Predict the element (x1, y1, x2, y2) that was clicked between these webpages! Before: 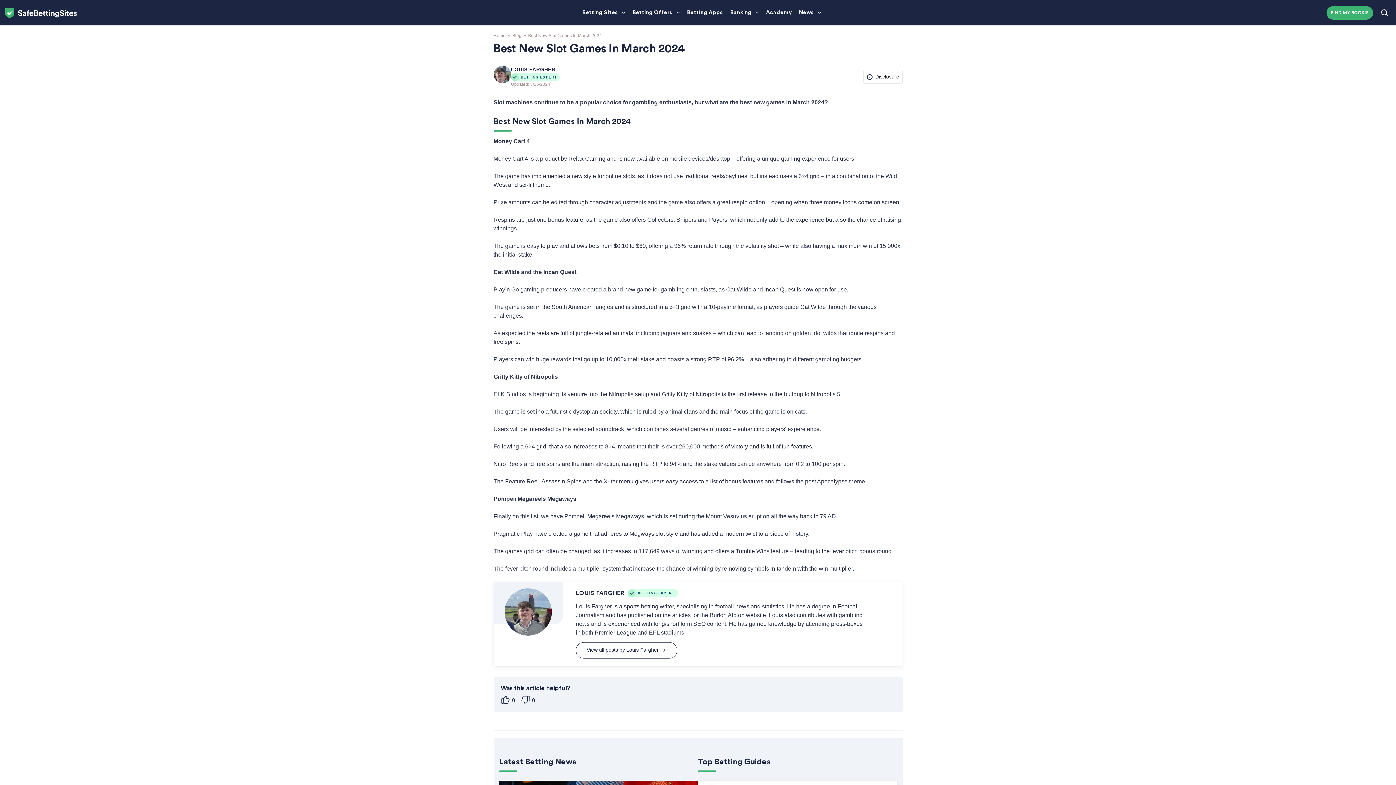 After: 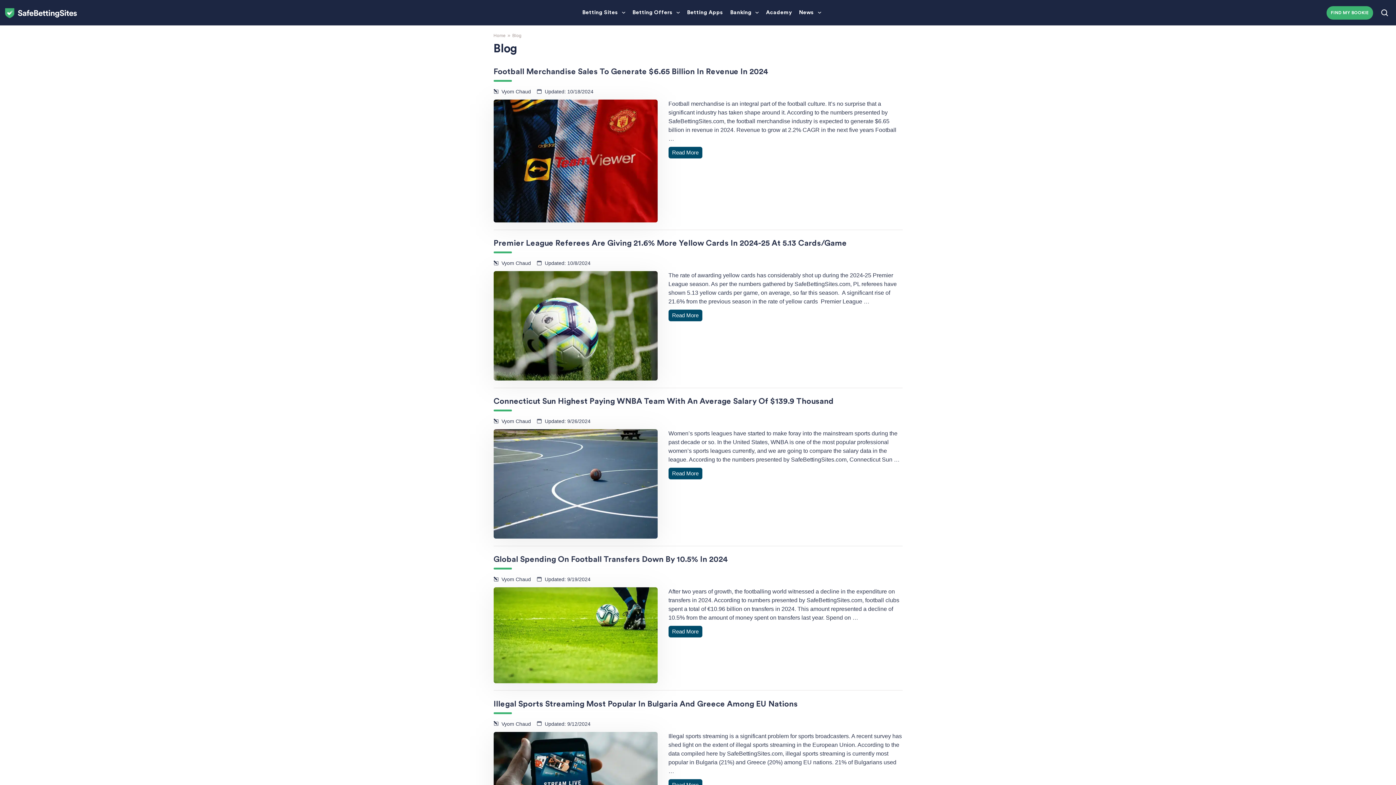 Action: bbox: (799, 0, 821, 25) label: News